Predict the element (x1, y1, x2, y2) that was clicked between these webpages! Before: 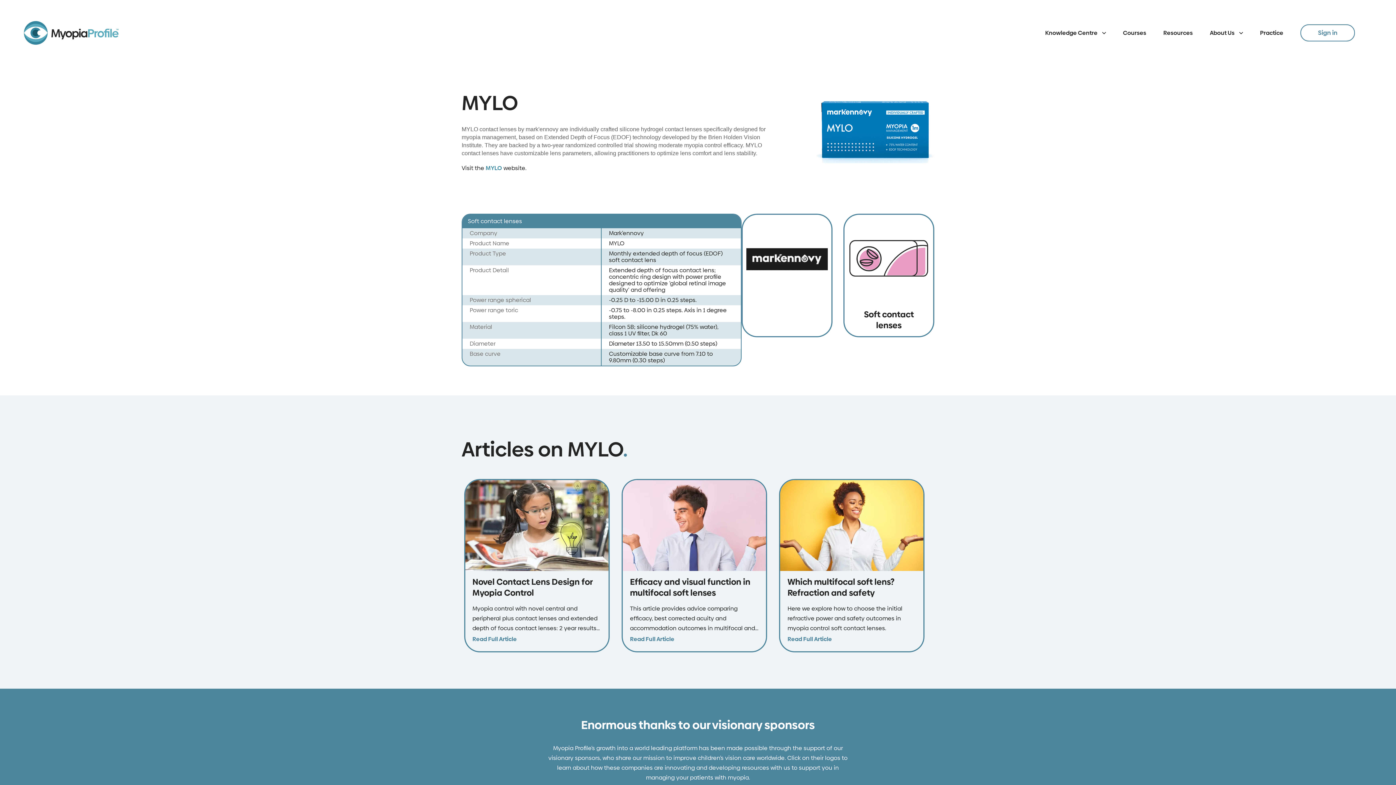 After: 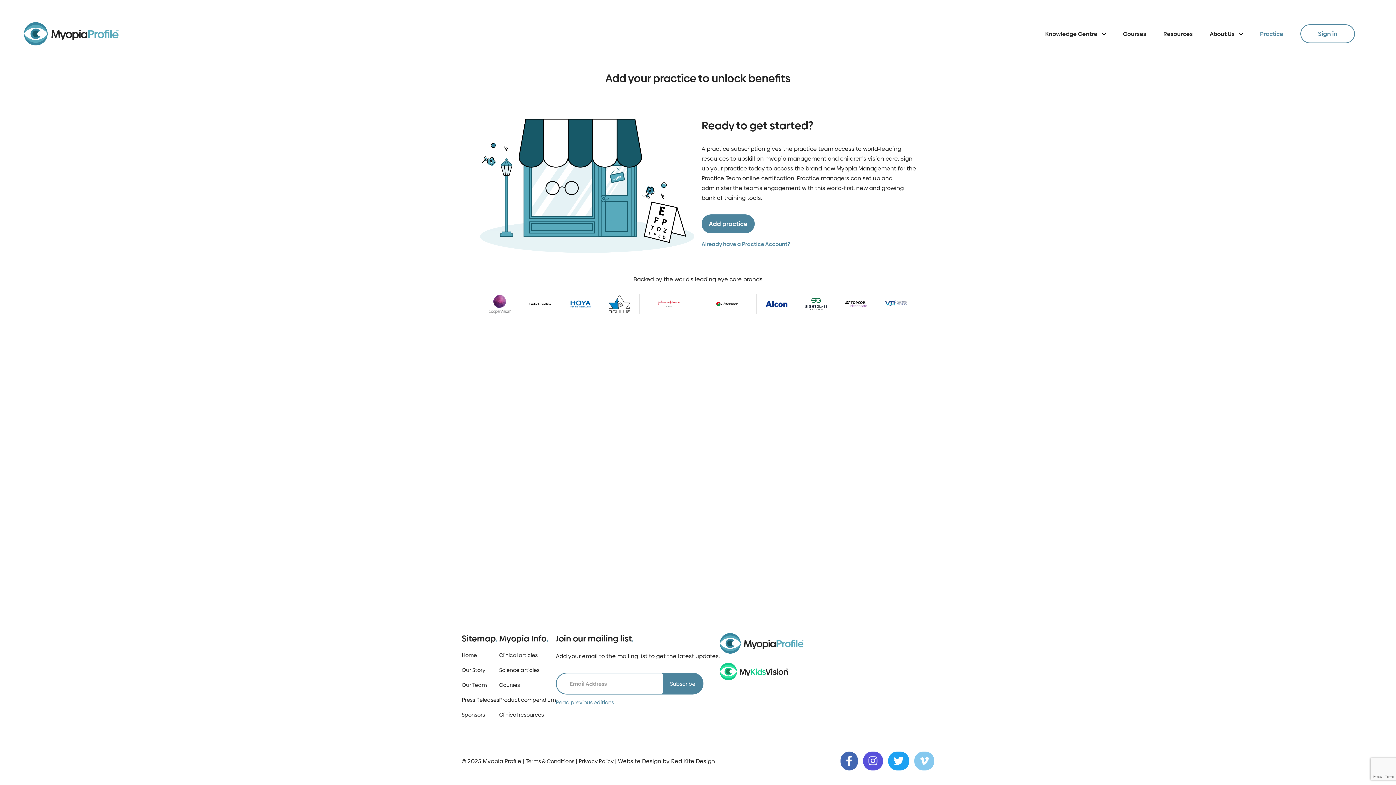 Action: bbox: (1251, 22, 1292, 43) label: Practice